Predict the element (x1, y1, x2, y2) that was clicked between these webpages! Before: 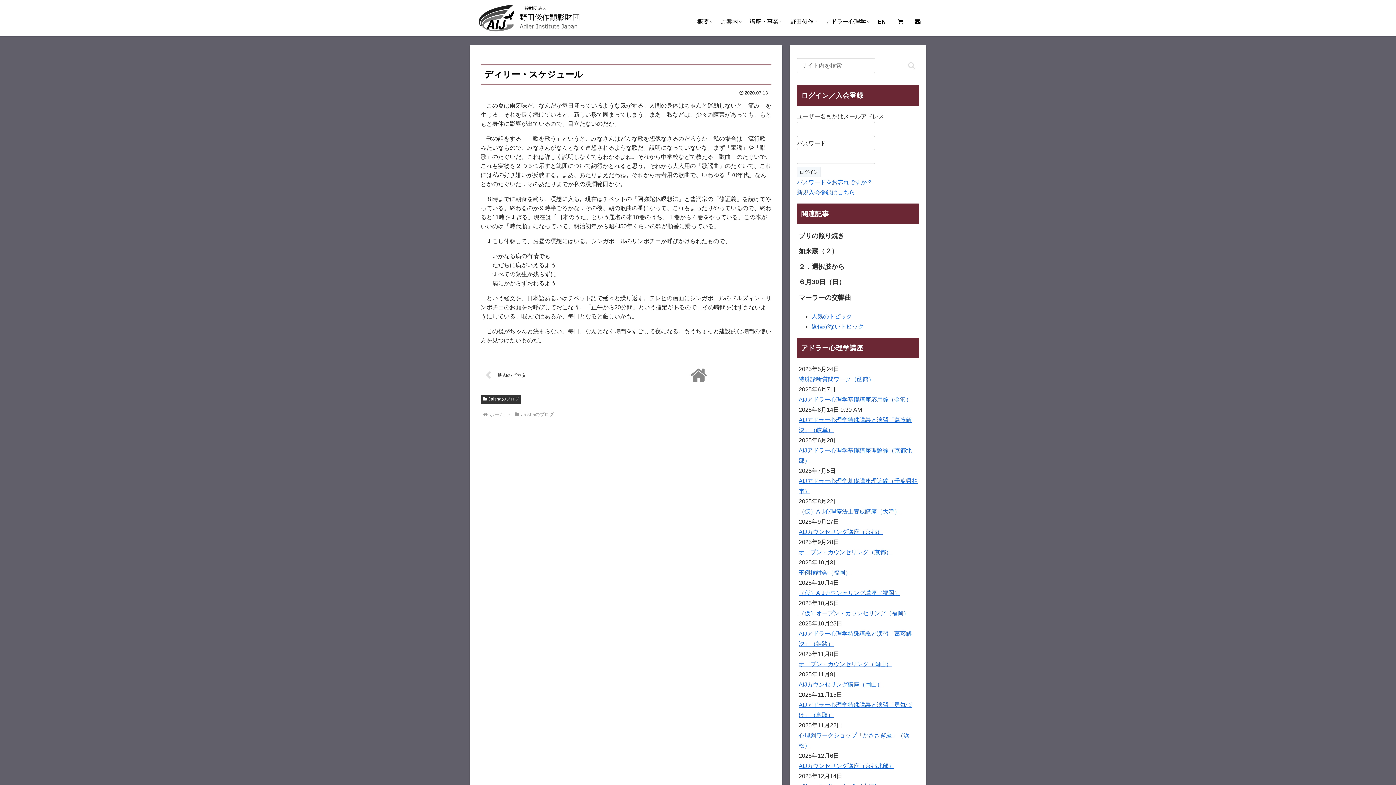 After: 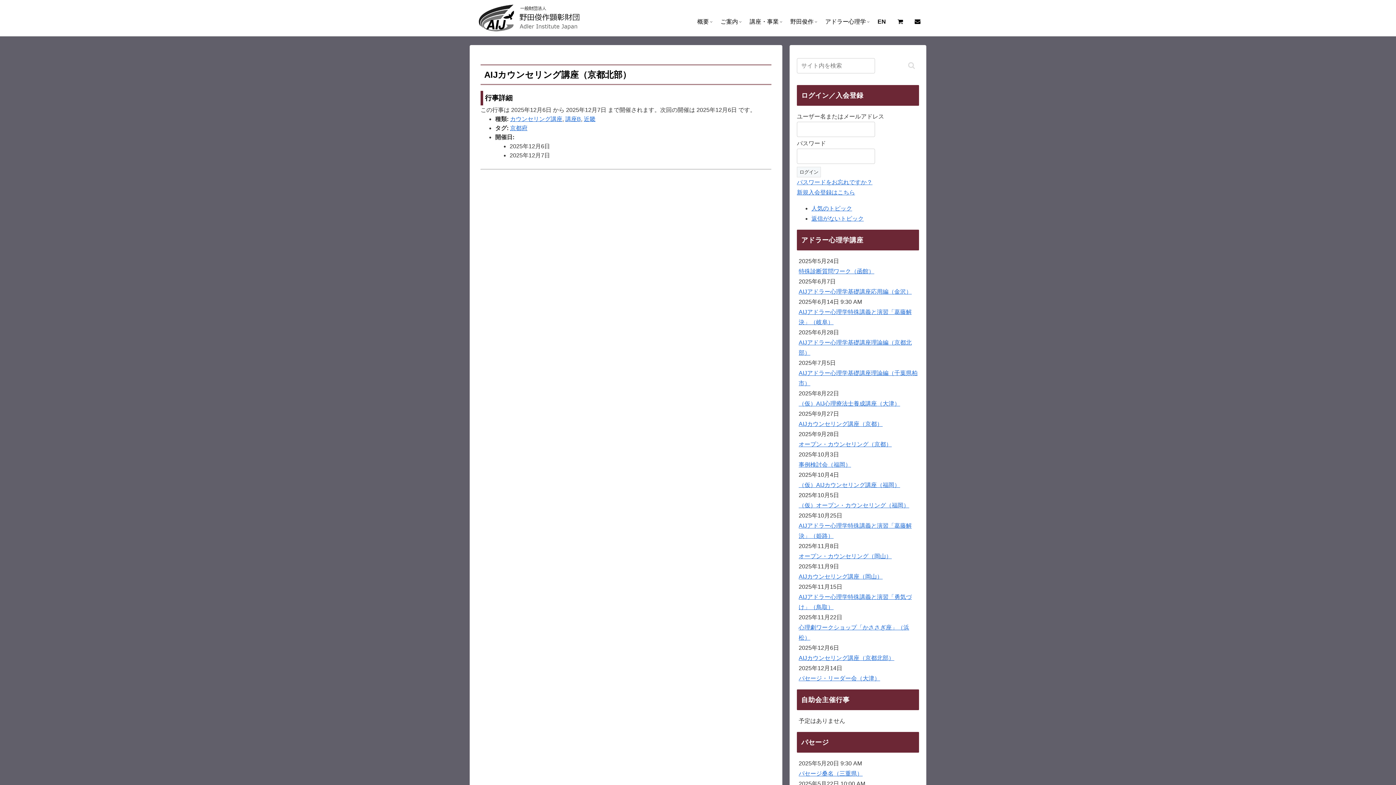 Action: bbox: (798, 763, 894, 769) label: AIJカウンセリング講座（京都北部）